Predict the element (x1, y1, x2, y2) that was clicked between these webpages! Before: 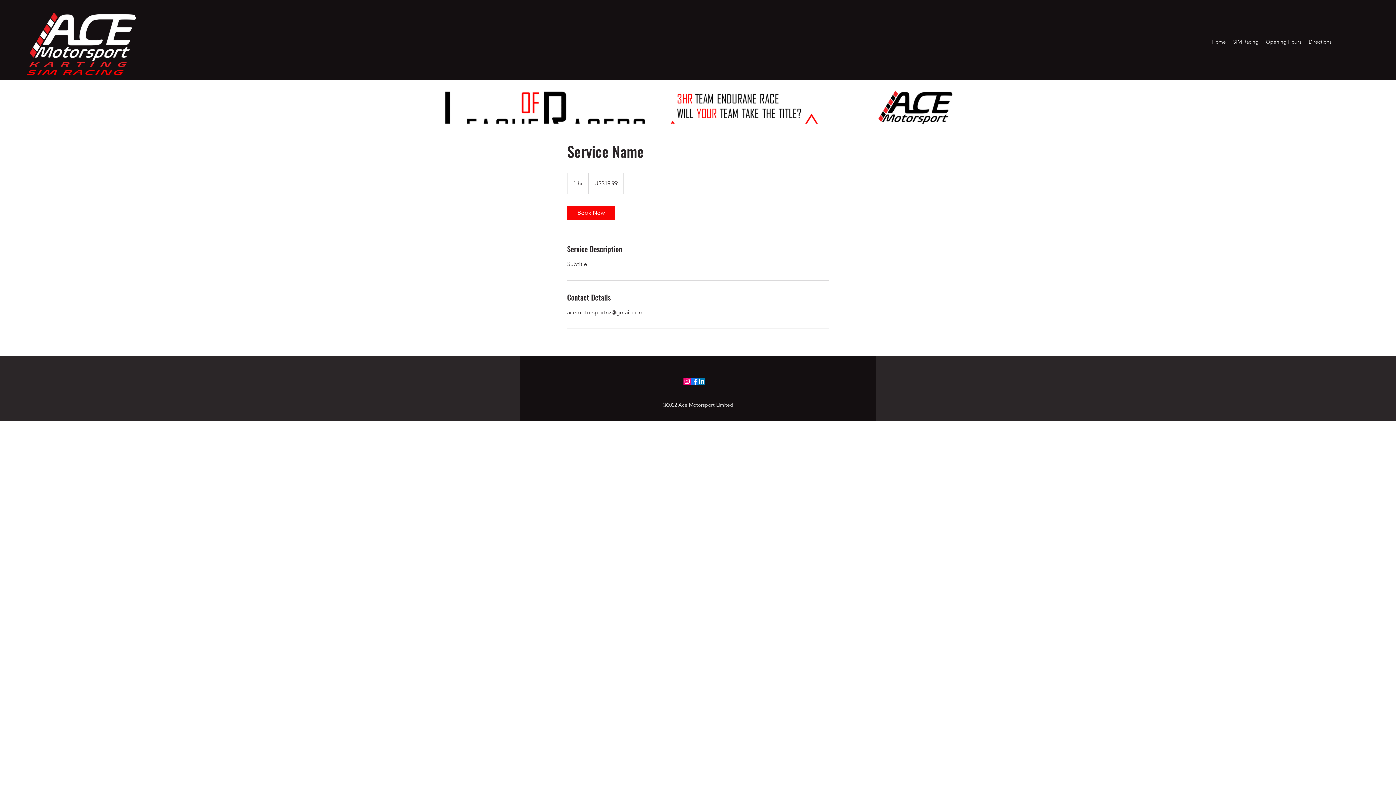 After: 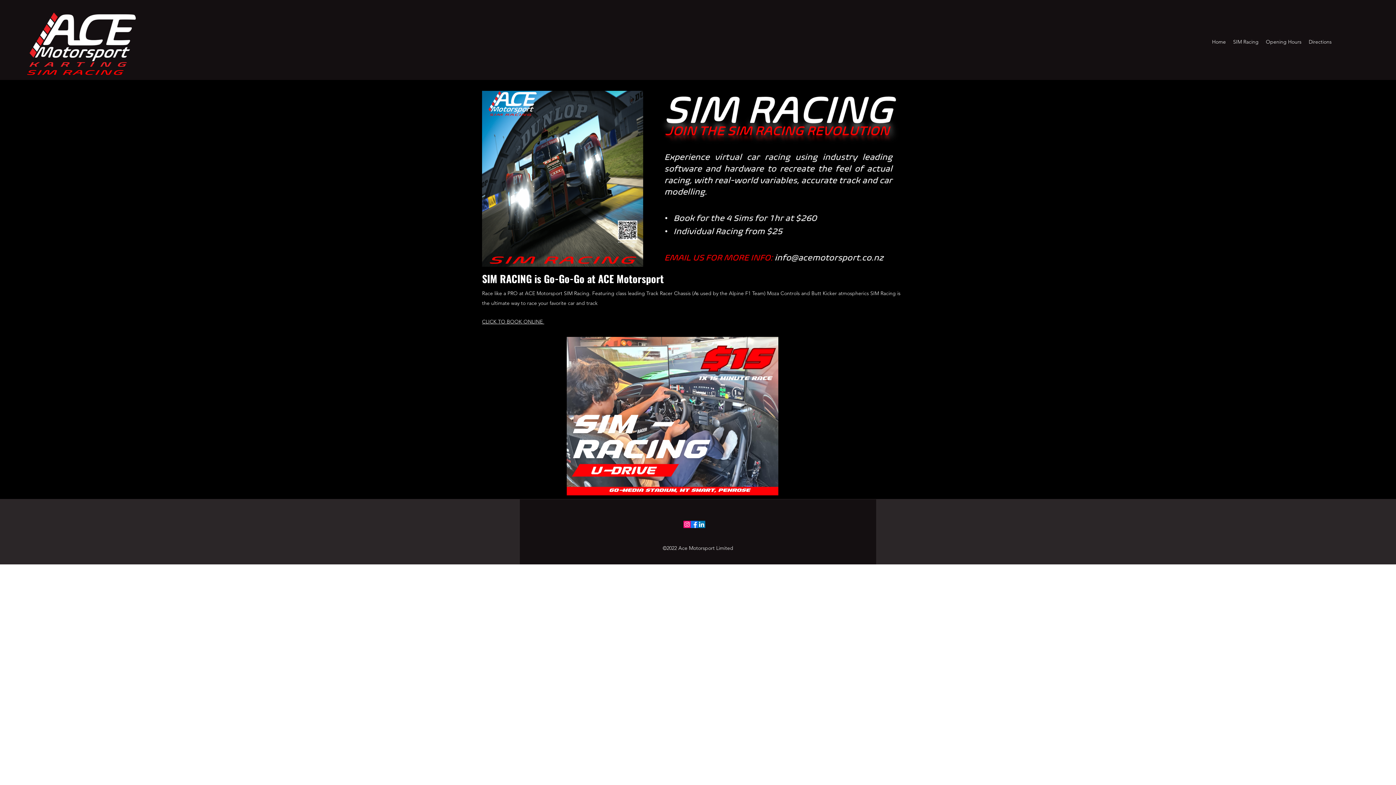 Action: label: SIM Racing bbox: (1229, 36, 1262, 47)